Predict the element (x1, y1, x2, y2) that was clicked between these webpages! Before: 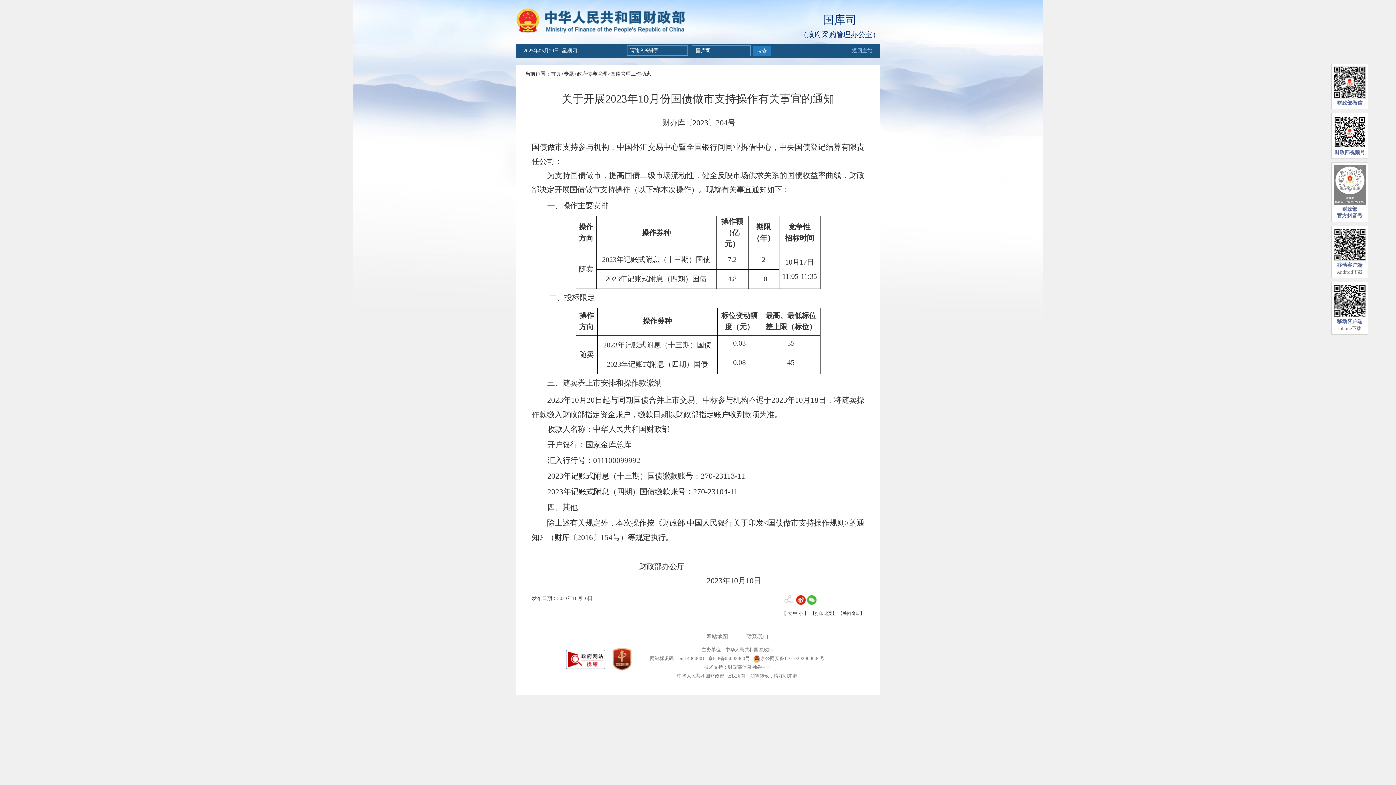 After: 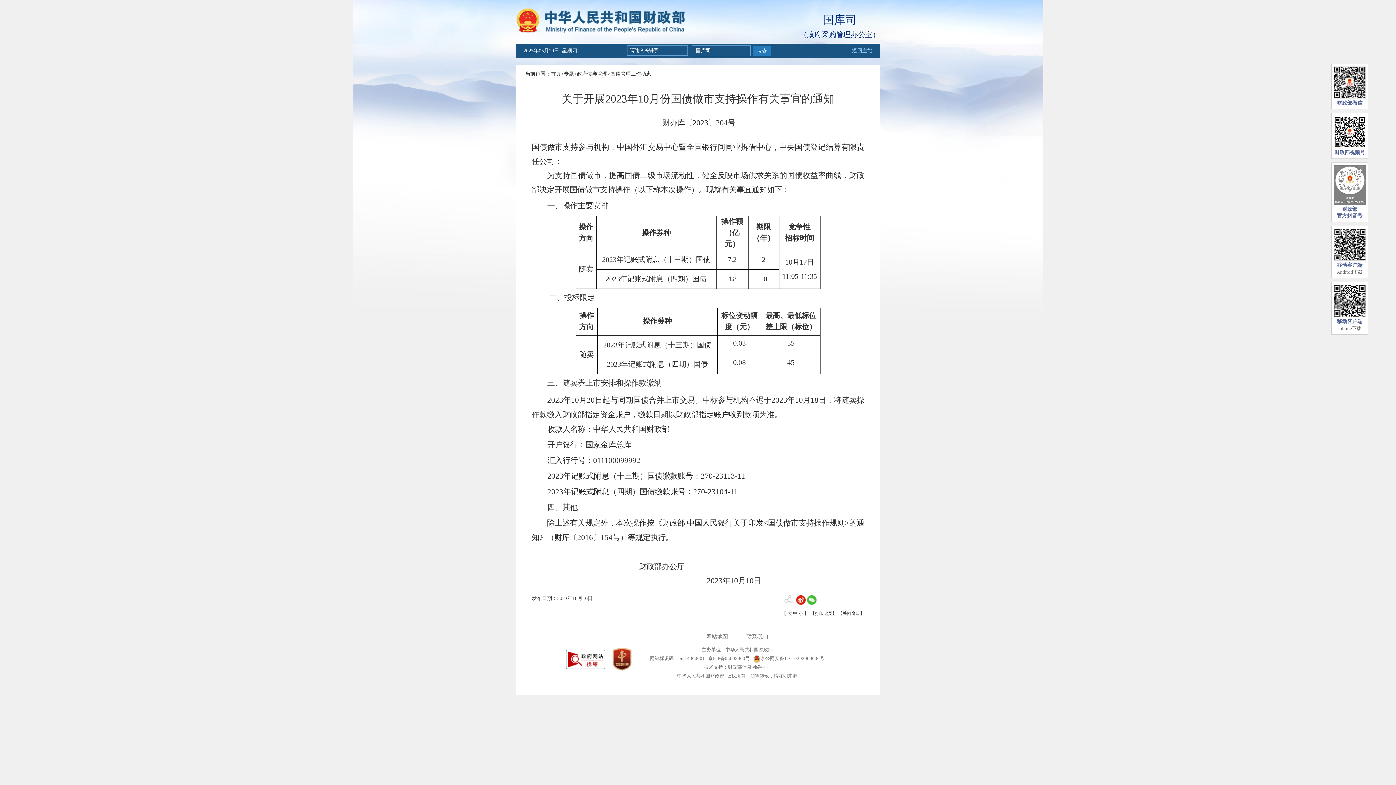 Action: bbox: (707, 656, 750, 661) label:  京ICP备05002860号